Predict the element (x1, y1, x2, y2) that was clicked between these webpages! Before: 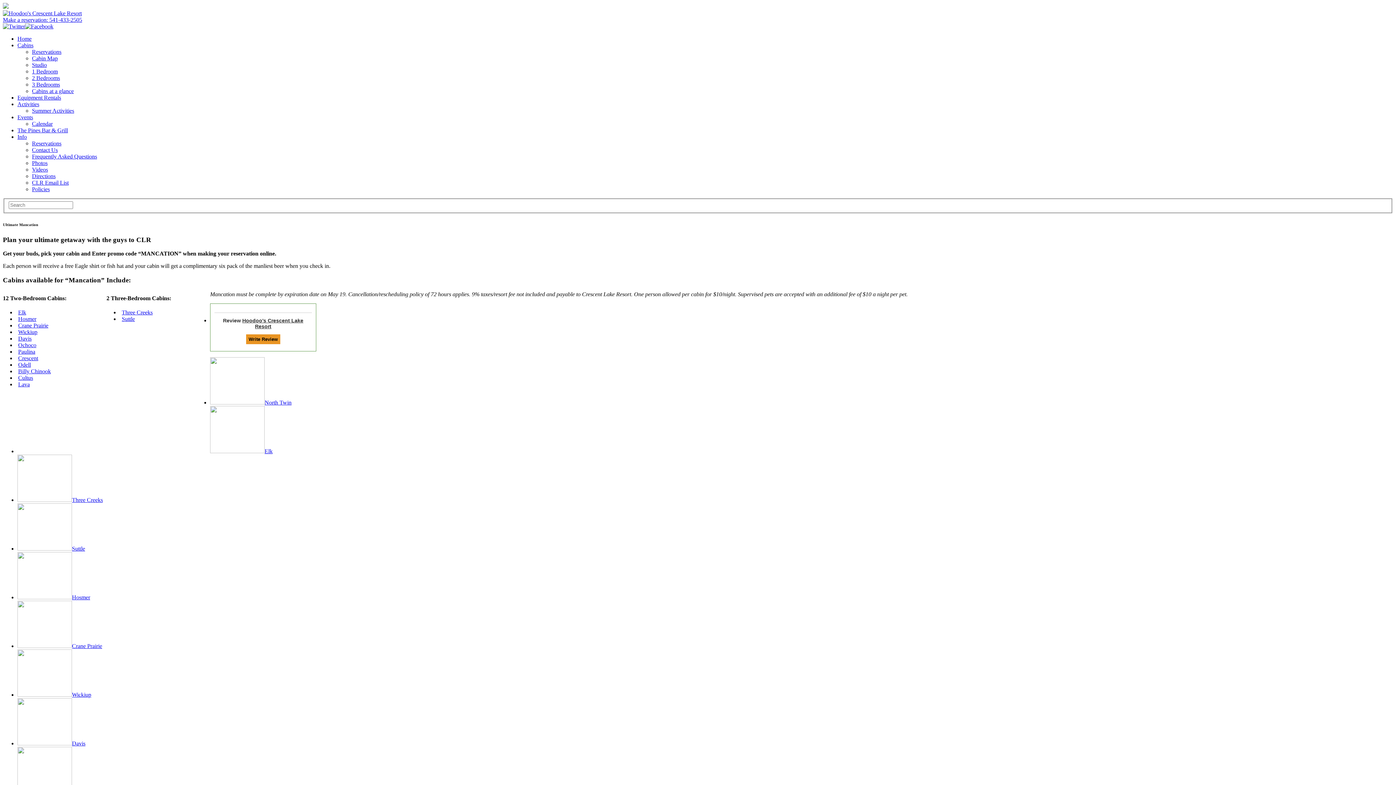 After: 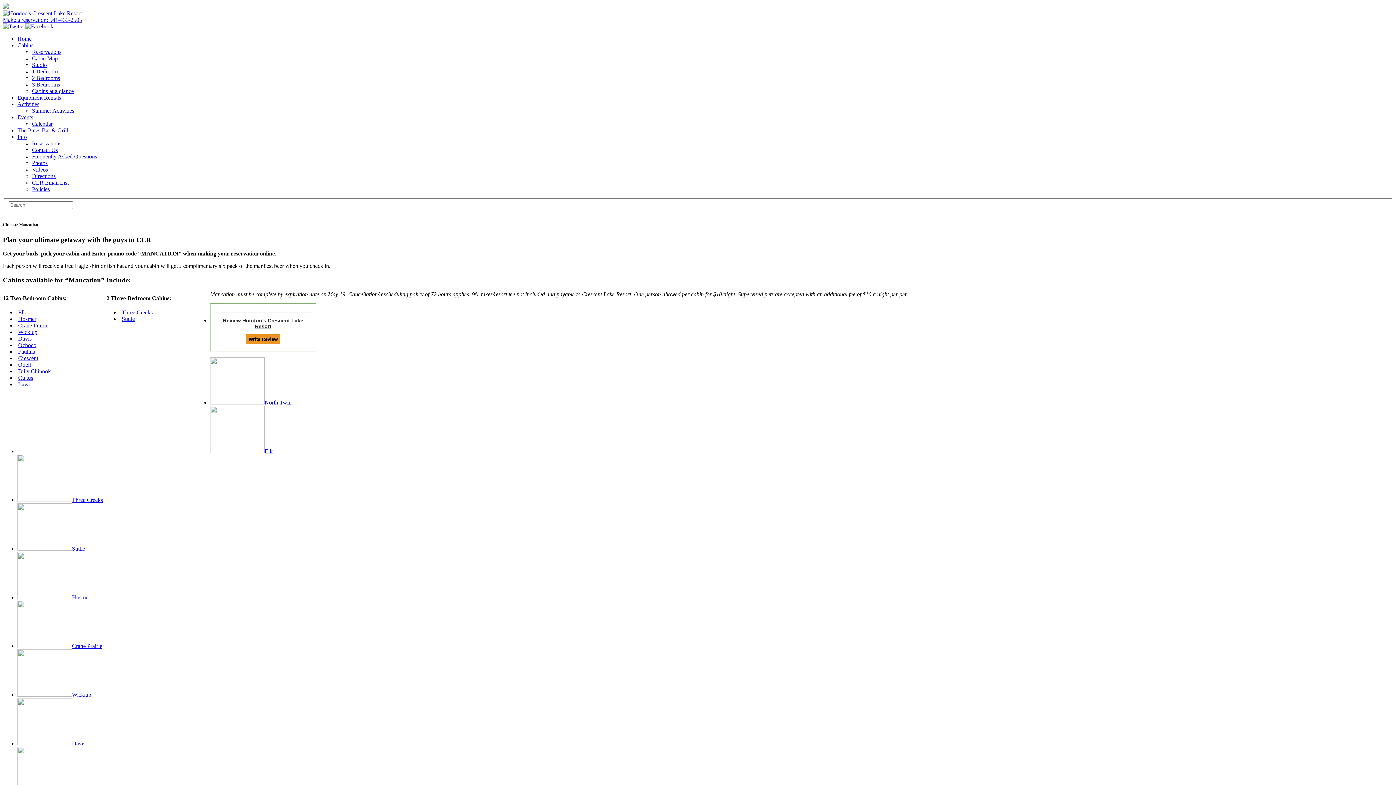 Action: bbox: (25, 23, 53, 29)